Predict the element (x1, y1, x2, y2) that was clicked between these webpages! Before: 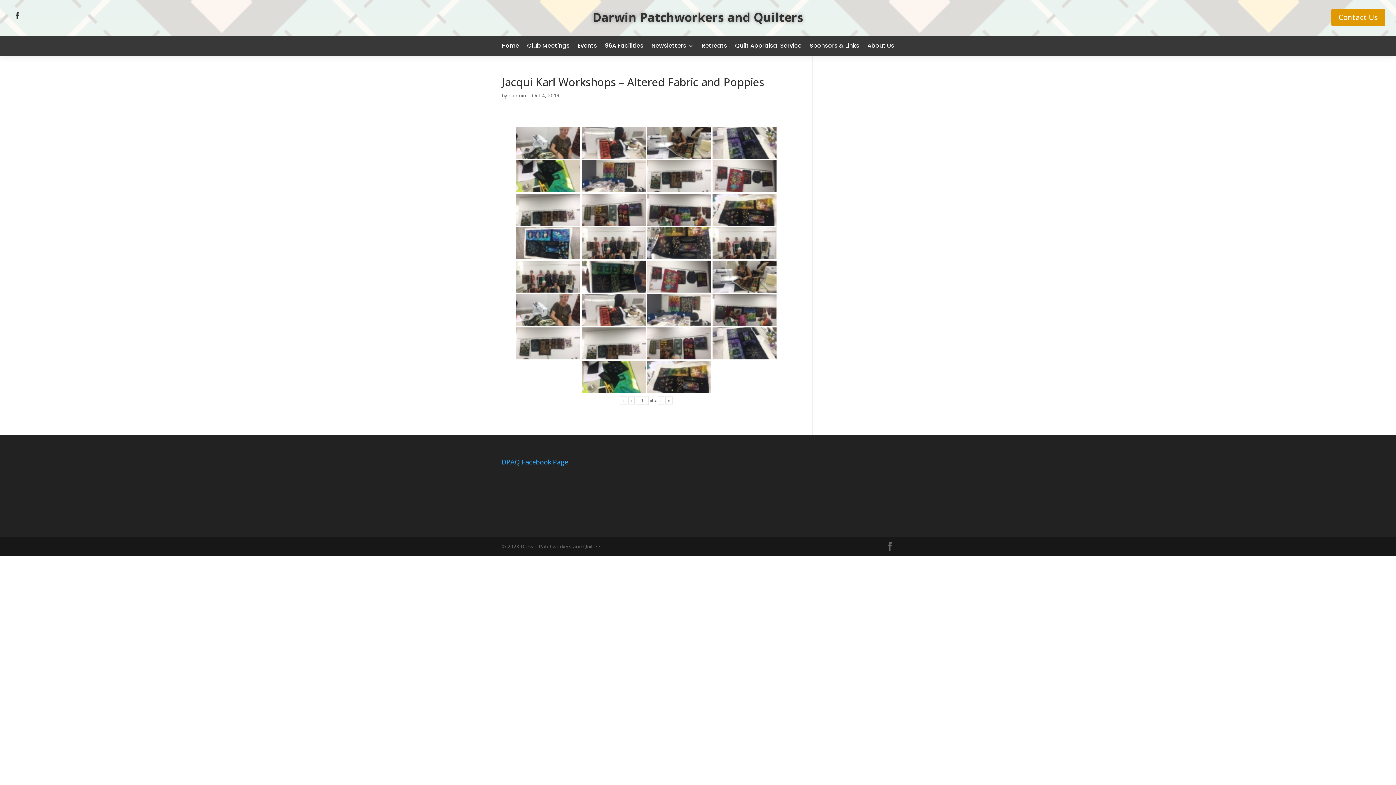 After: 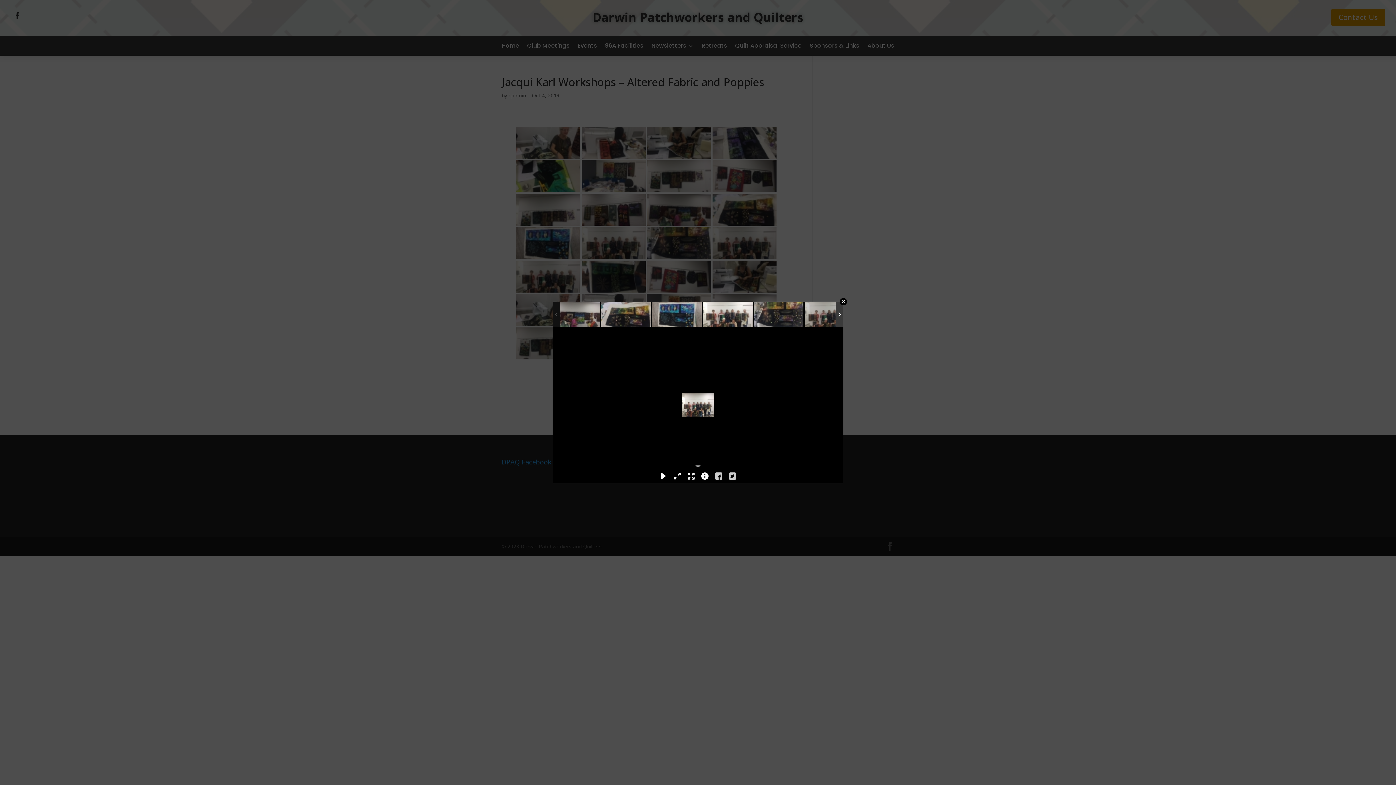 Action: bbox: (581, 227, 645, 259)